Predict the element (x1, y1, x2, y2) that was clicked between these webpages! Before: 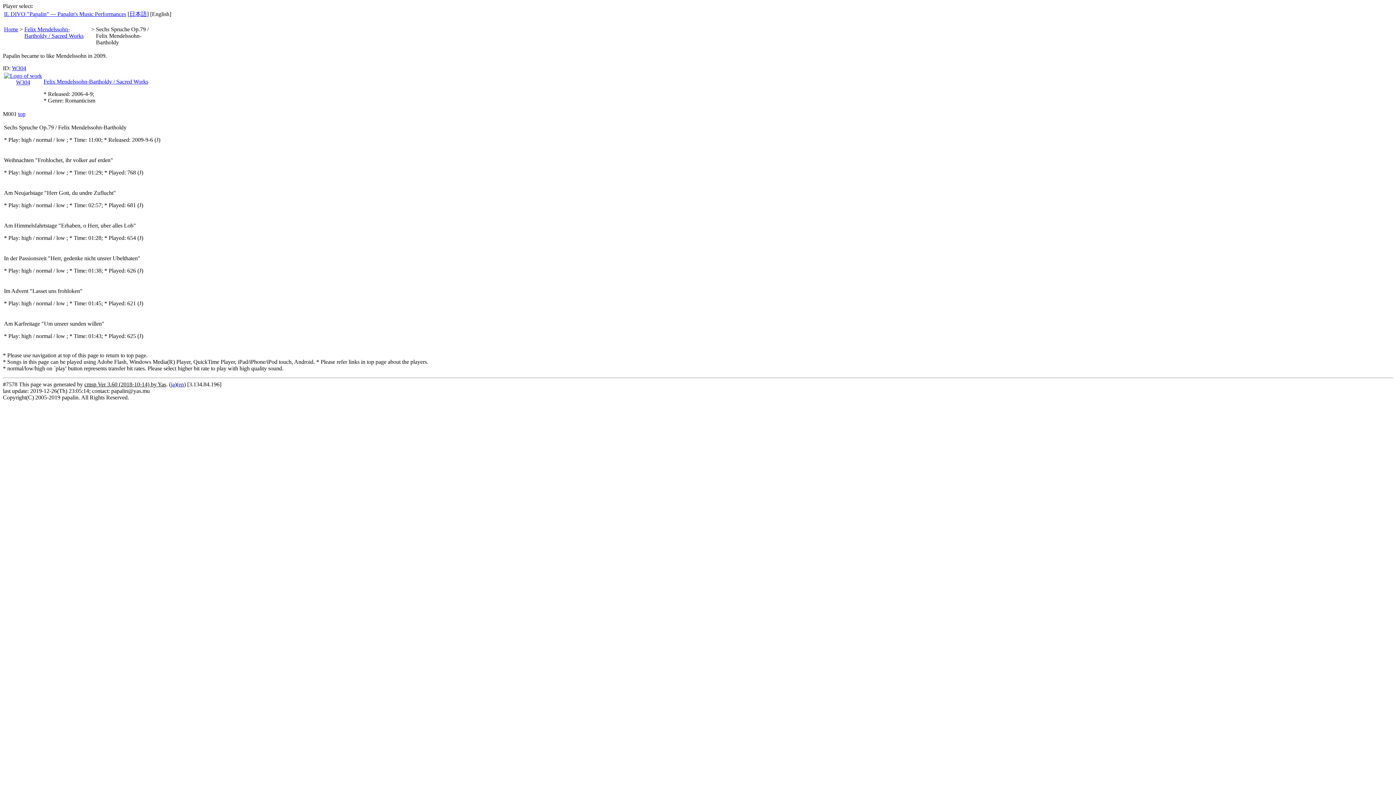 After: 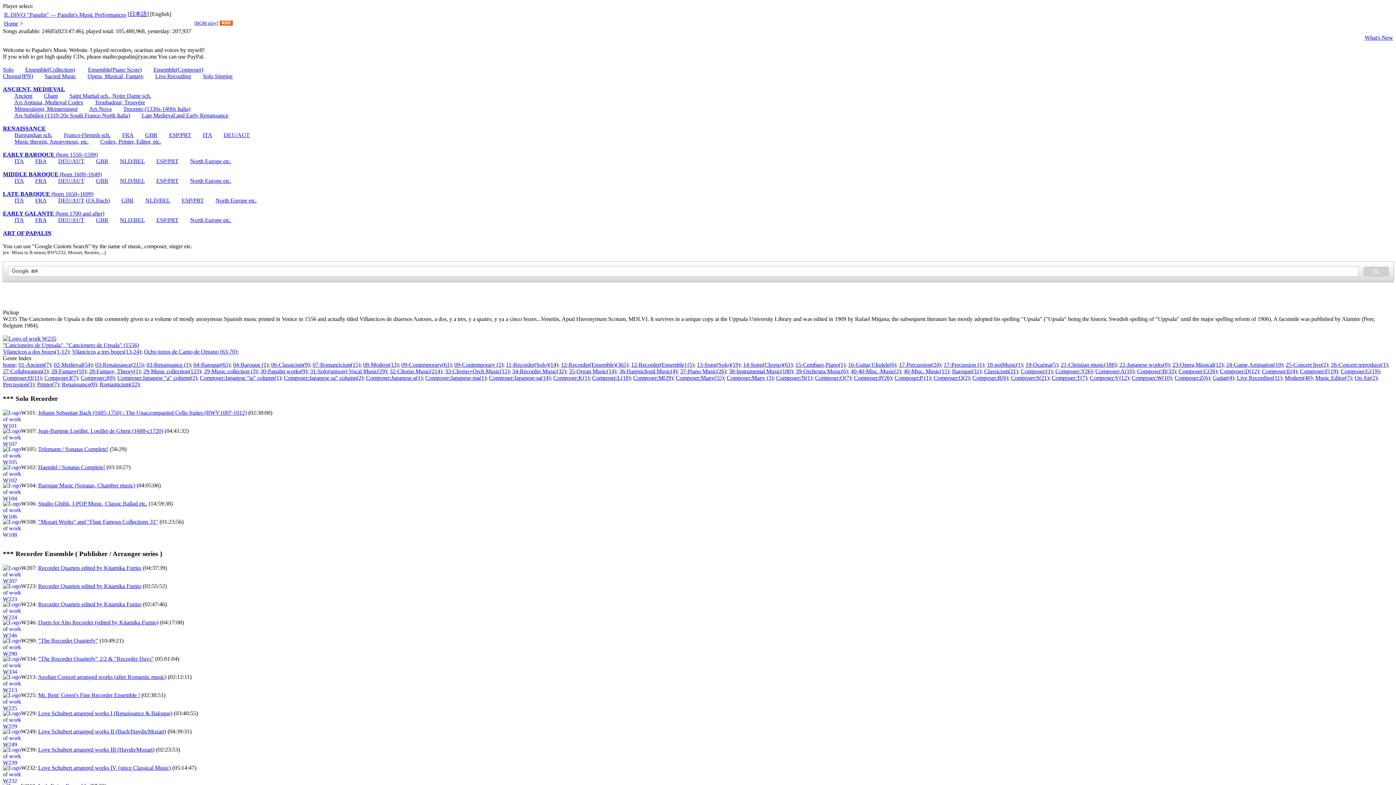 Action: bbox: (4, 10, 126, 17) label: IL DIVO "Papalin" --- Papalin's Music Performances